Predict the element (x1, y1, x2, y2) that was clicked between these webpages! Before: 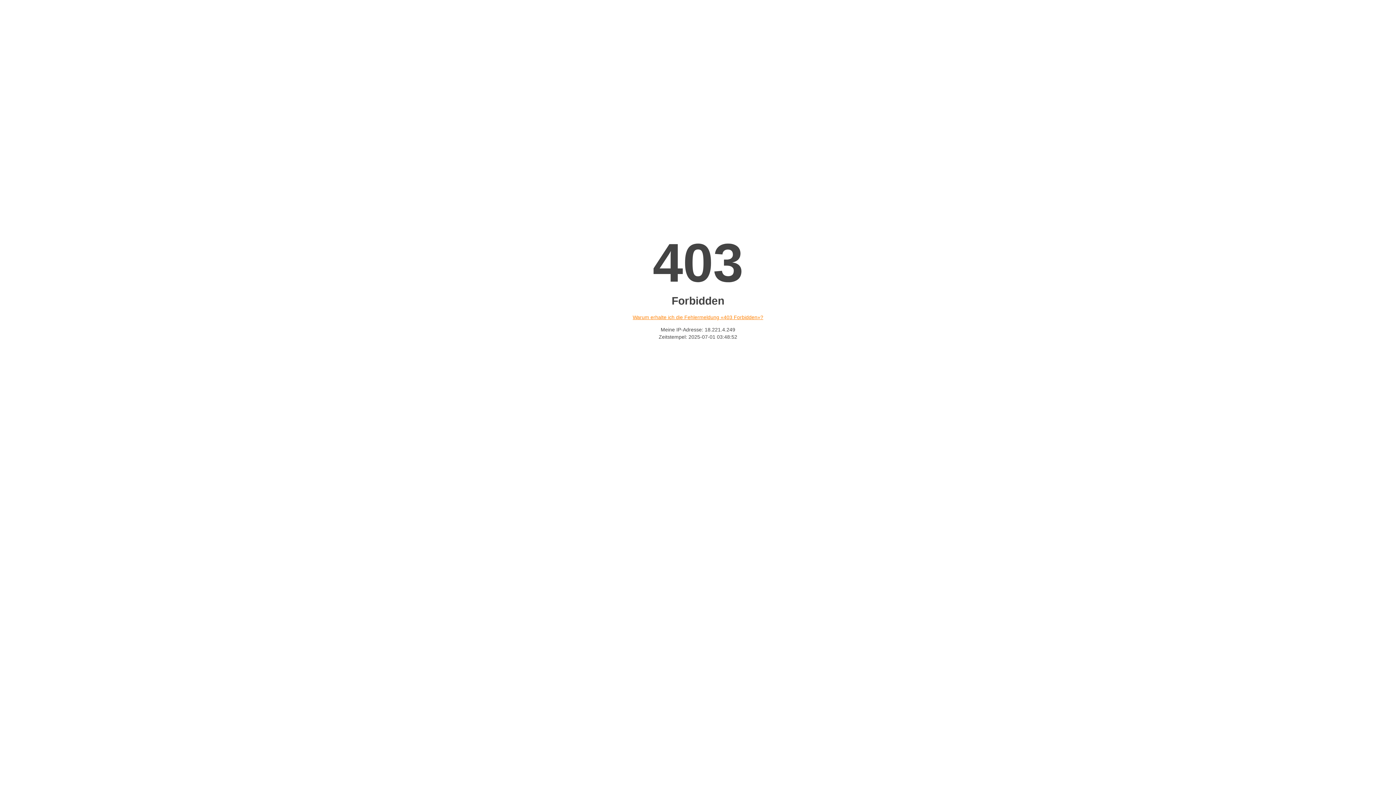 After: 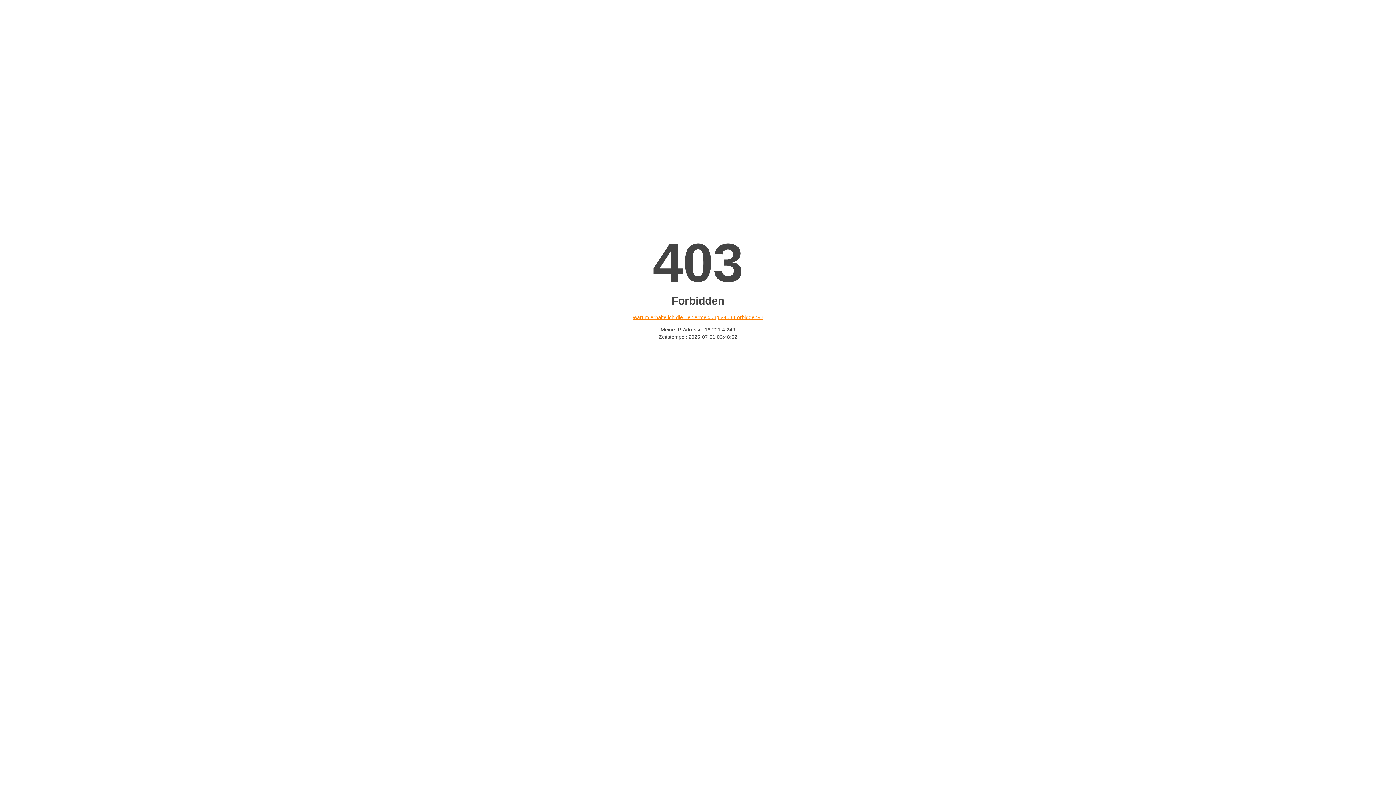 Action: bbox: (632, 314, 763, 320) label: Warum erhalte ich die Fehlermeldung «403 Forbidden»?